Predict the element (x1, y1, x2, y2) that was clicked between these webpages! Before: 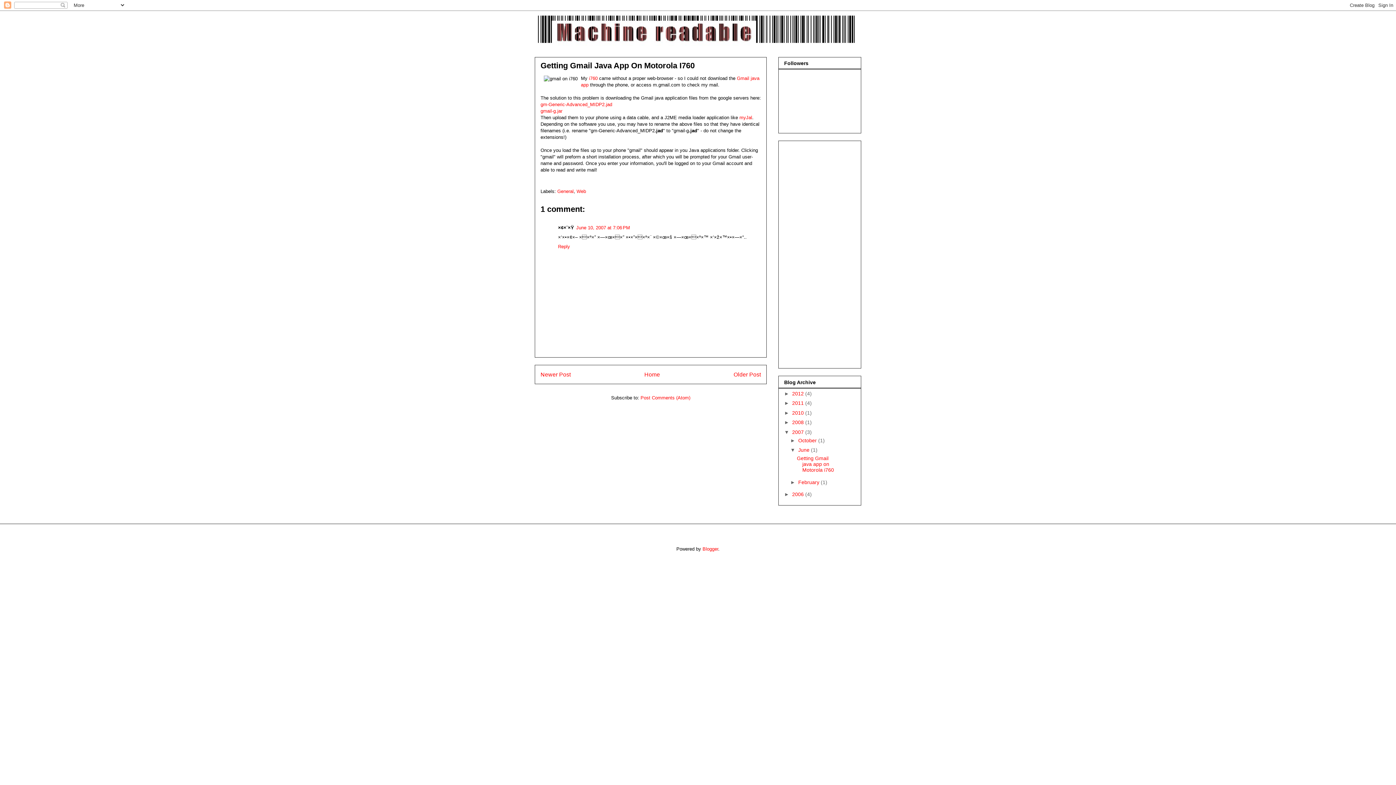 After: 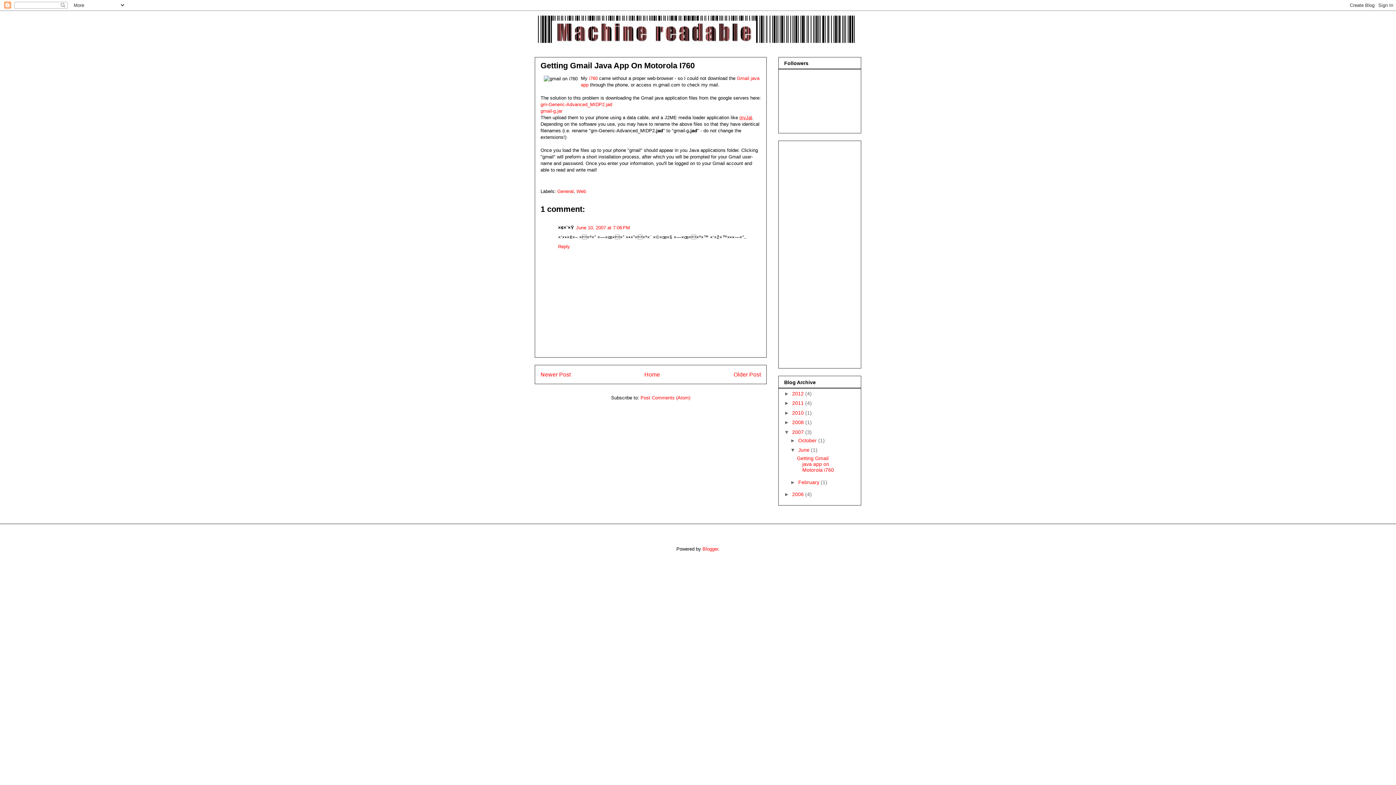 Action: bbox: (739, 114, 752, 120) label: myJal